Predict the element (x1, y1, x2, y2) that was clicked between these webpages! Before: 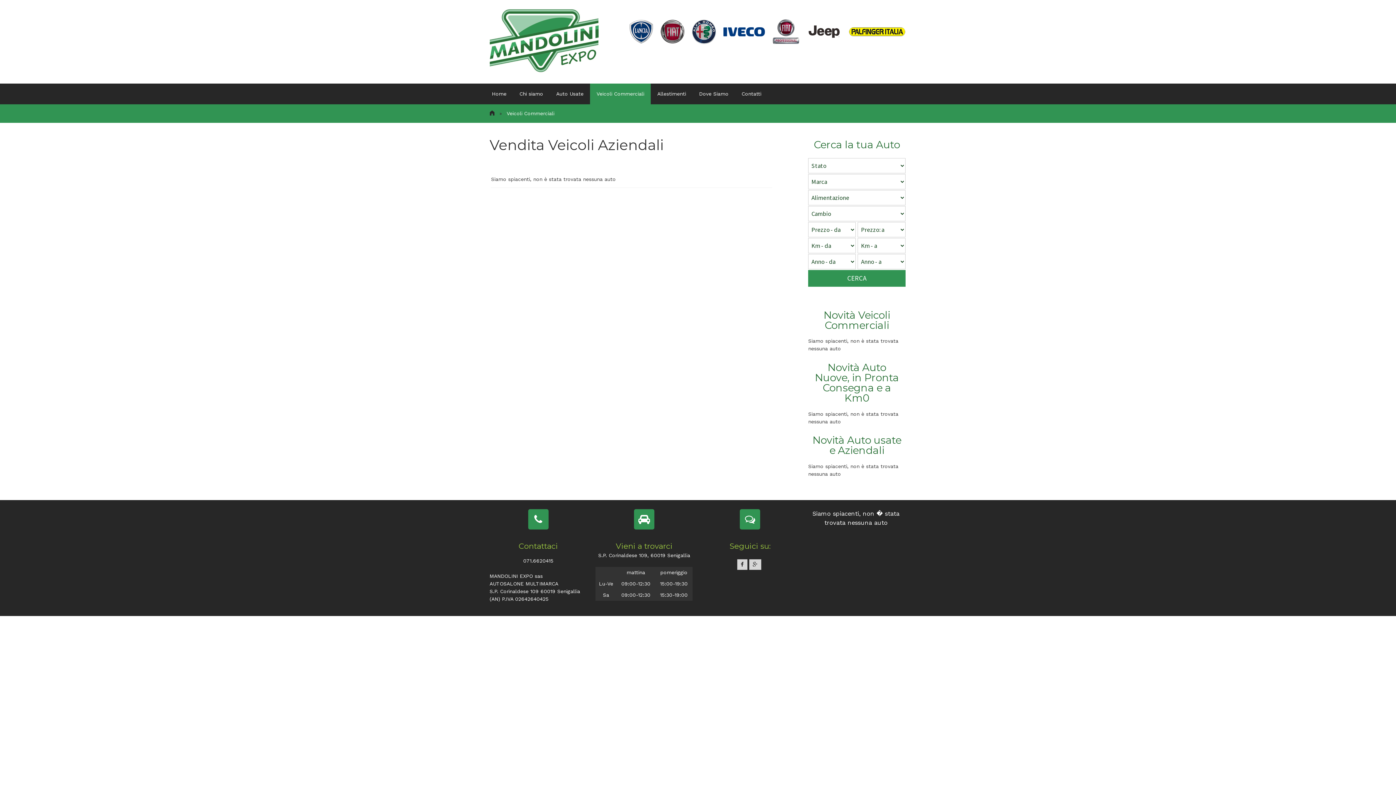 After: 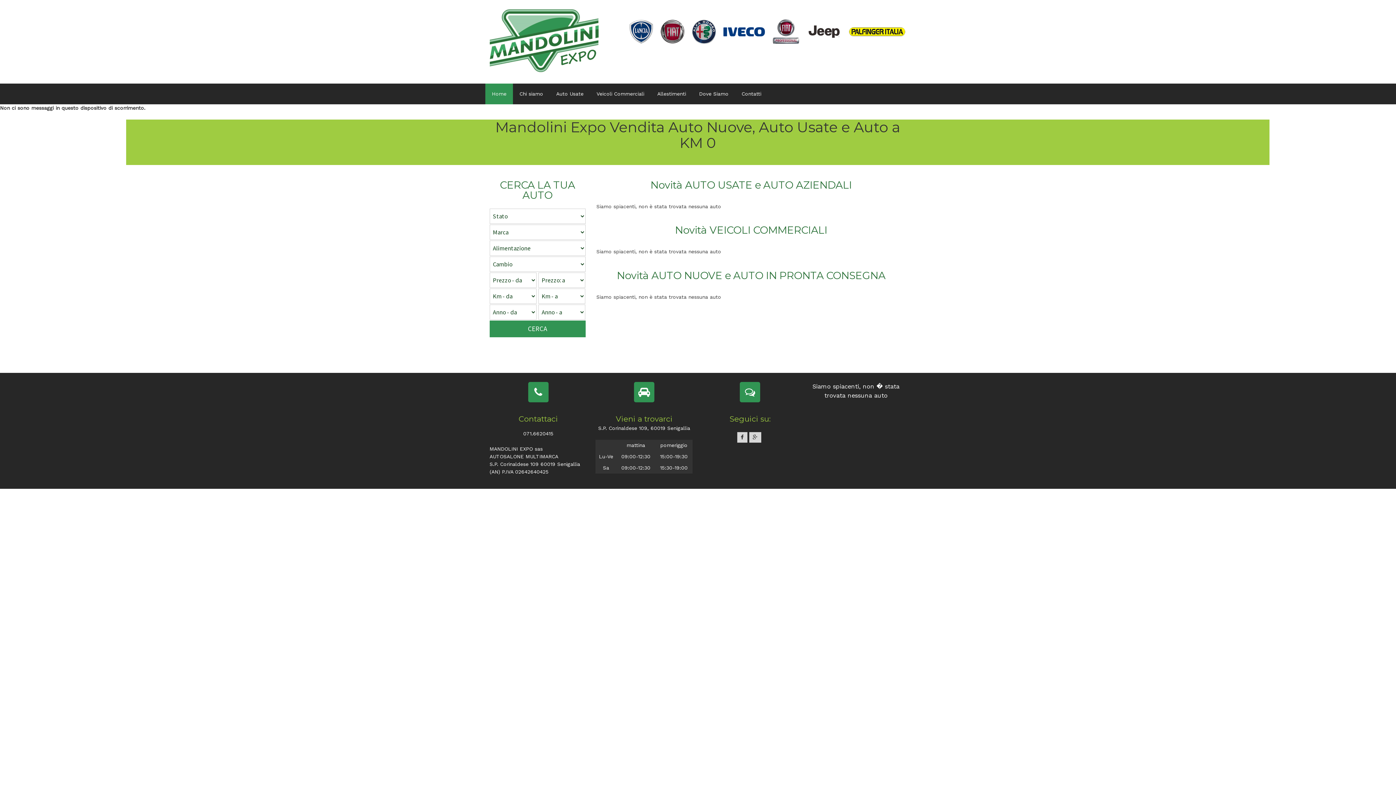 Action: bbox: (485, 83, 513, 104) label: Home